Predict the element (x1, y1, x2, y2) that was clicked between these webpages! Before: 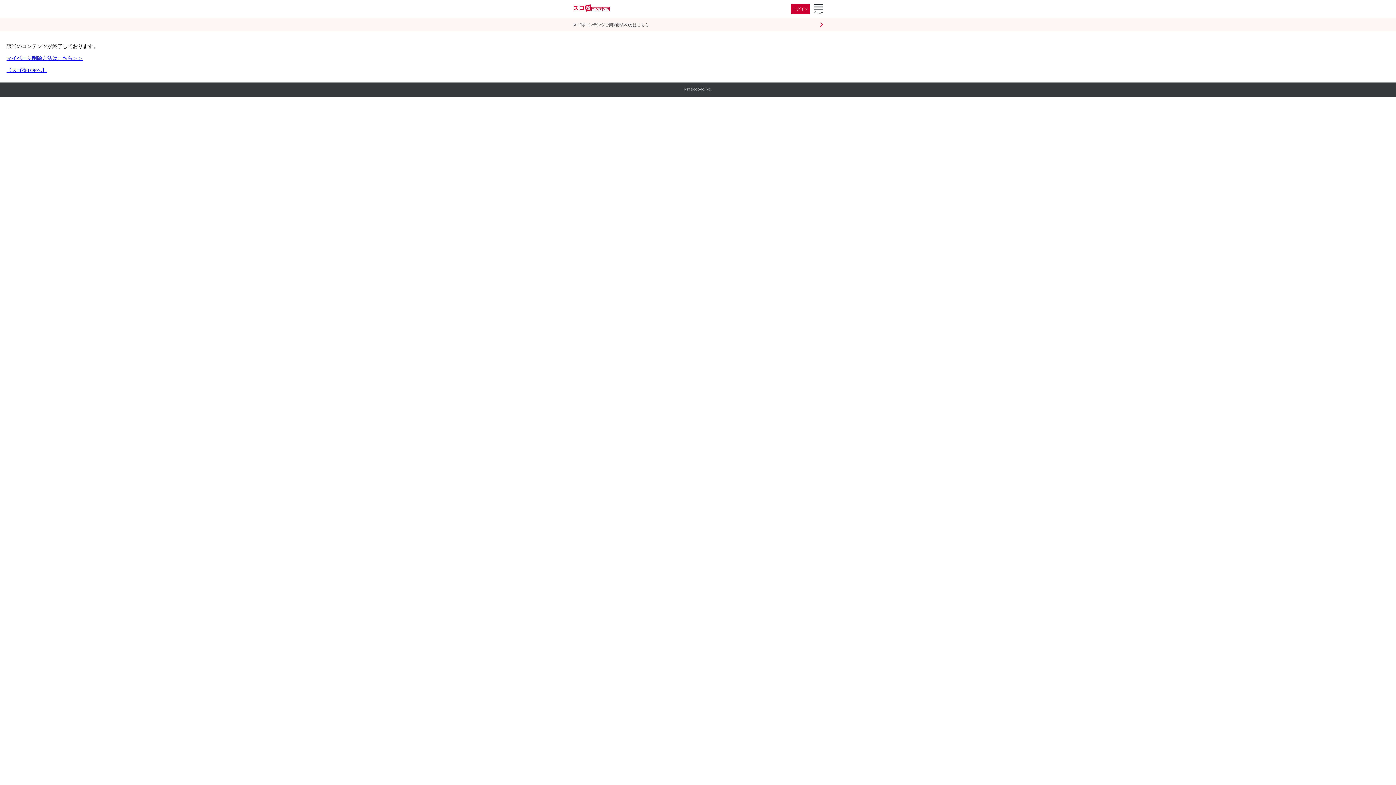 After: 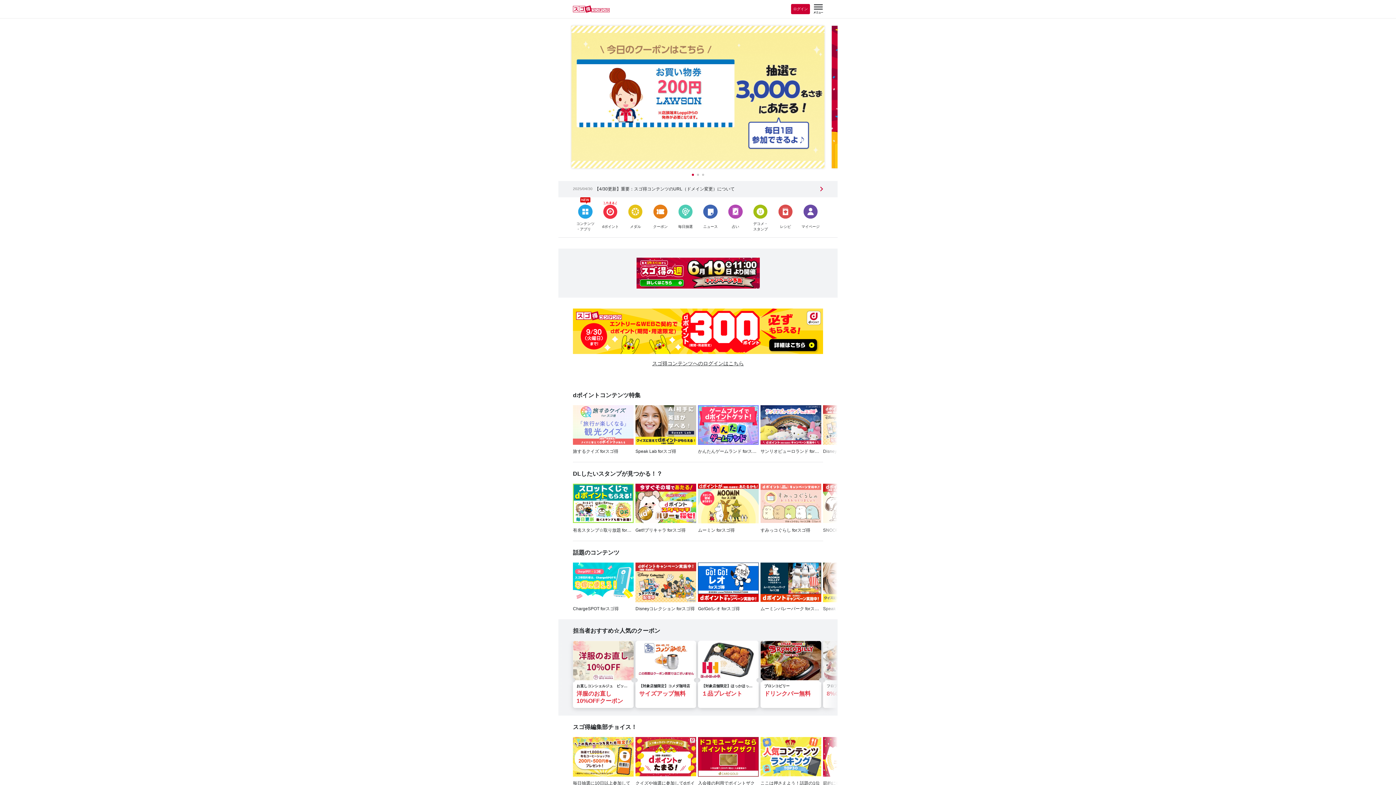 Action: label: 【スゴ得TOPへ】 bbox: (6, 67, 46, 73)